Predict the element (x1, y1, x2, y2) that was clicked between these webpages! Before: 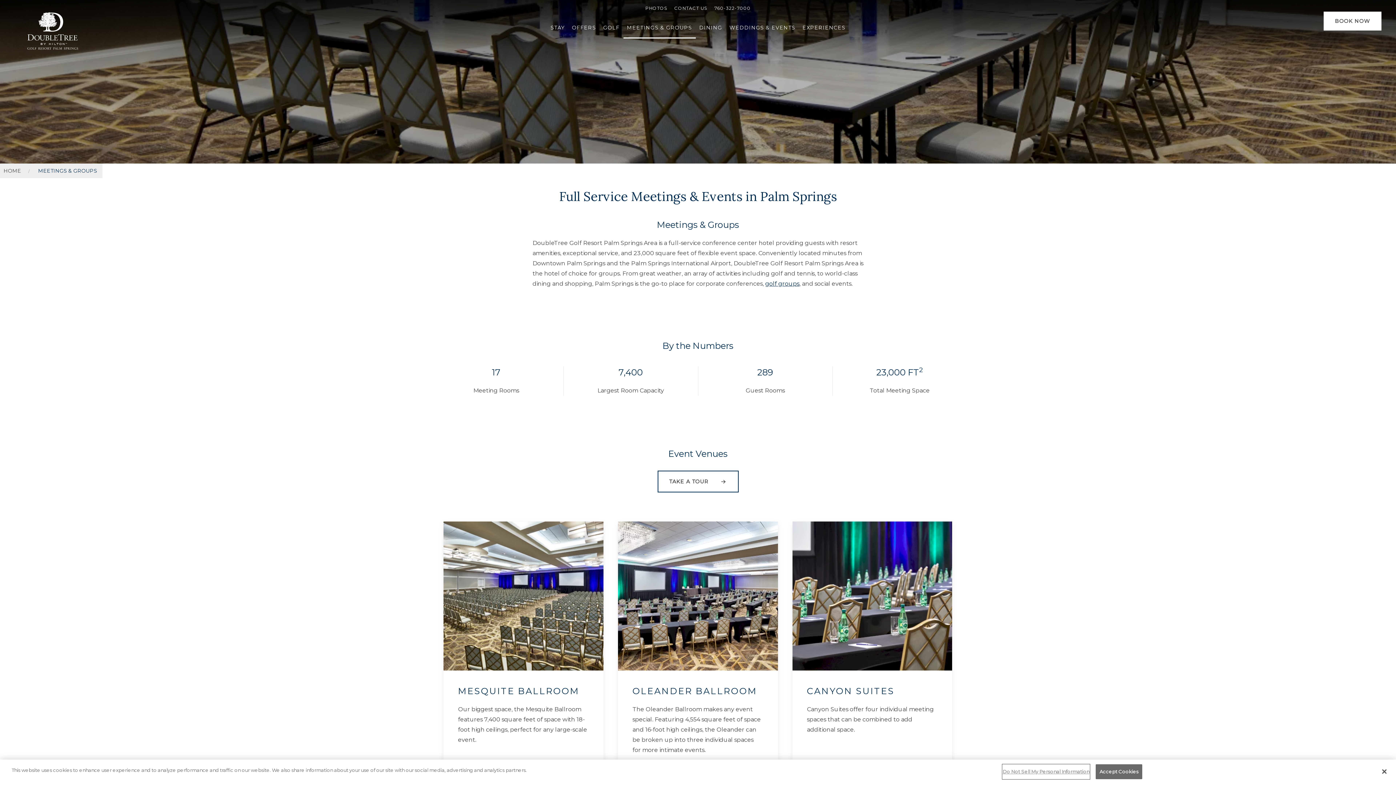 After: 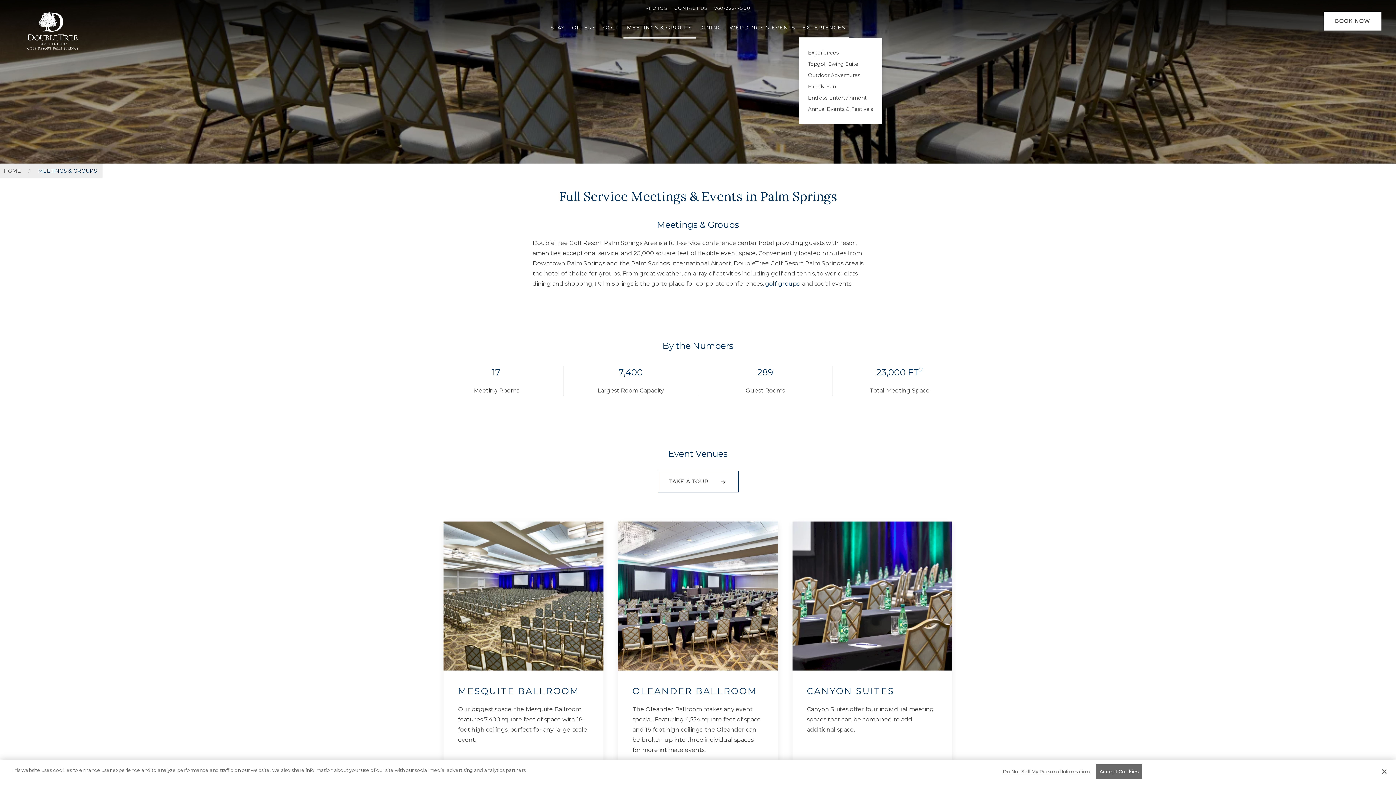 Action: label: EXPERIENCES bbox: (799, 16, 849, 38)